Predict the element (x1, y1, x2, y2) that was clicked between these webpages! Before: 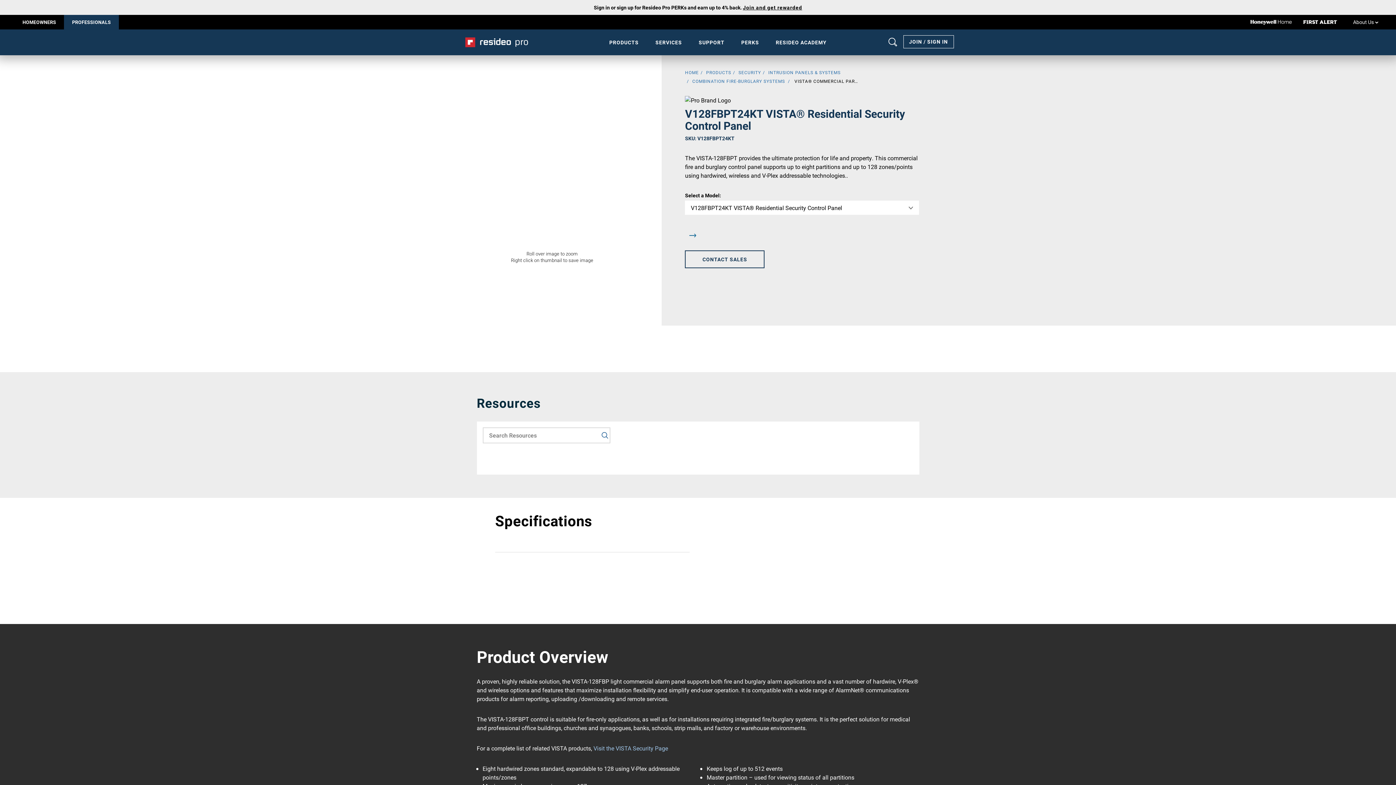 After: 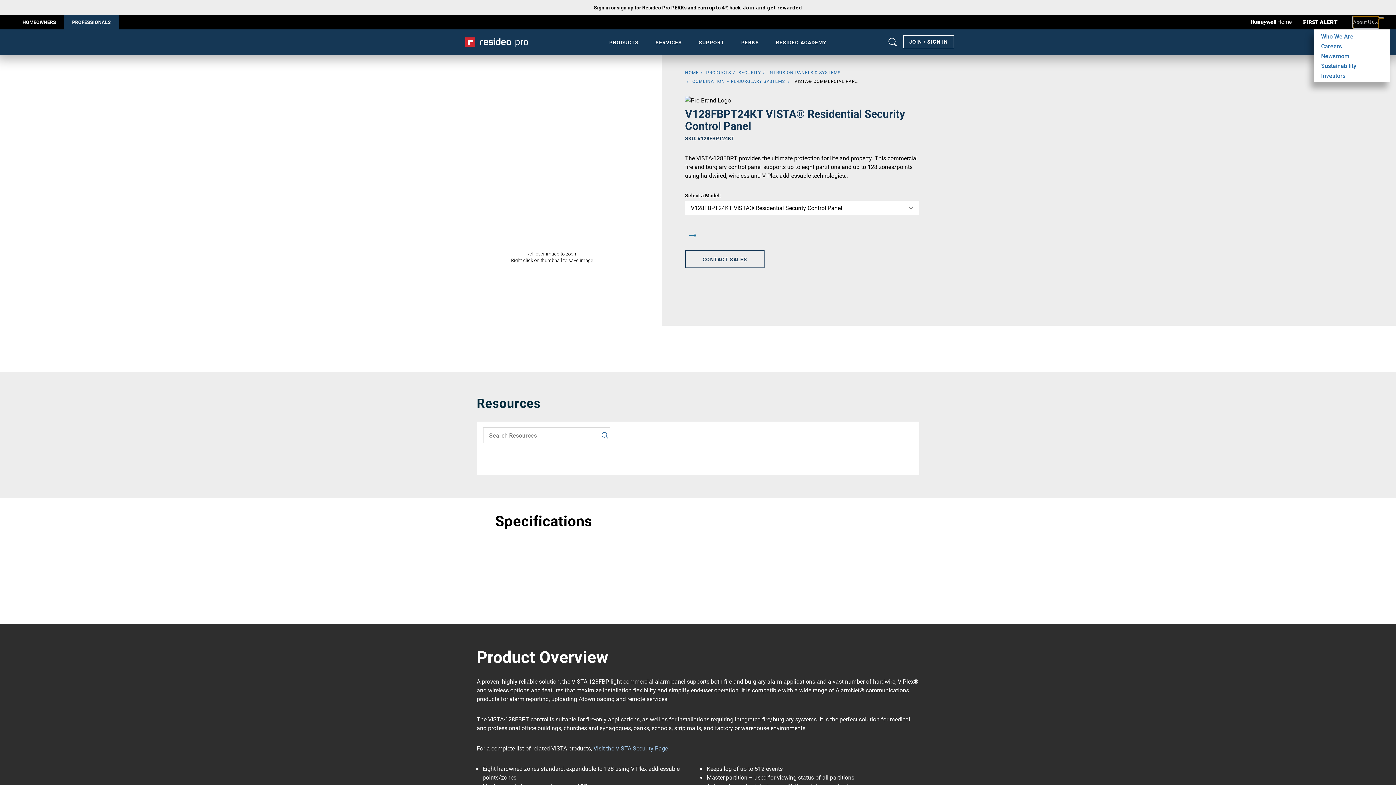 Action: label: About Us bbox: (1353, 16, 1378, 28)